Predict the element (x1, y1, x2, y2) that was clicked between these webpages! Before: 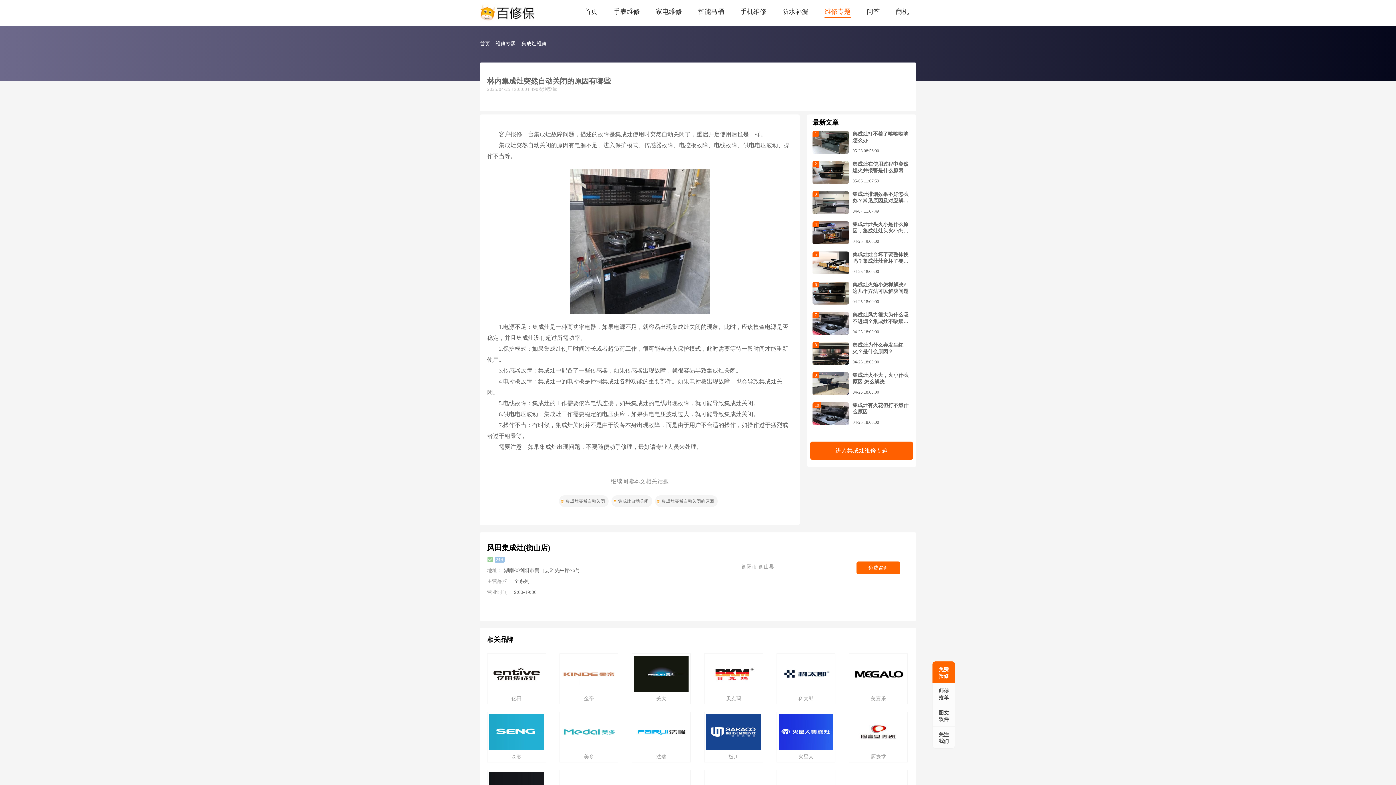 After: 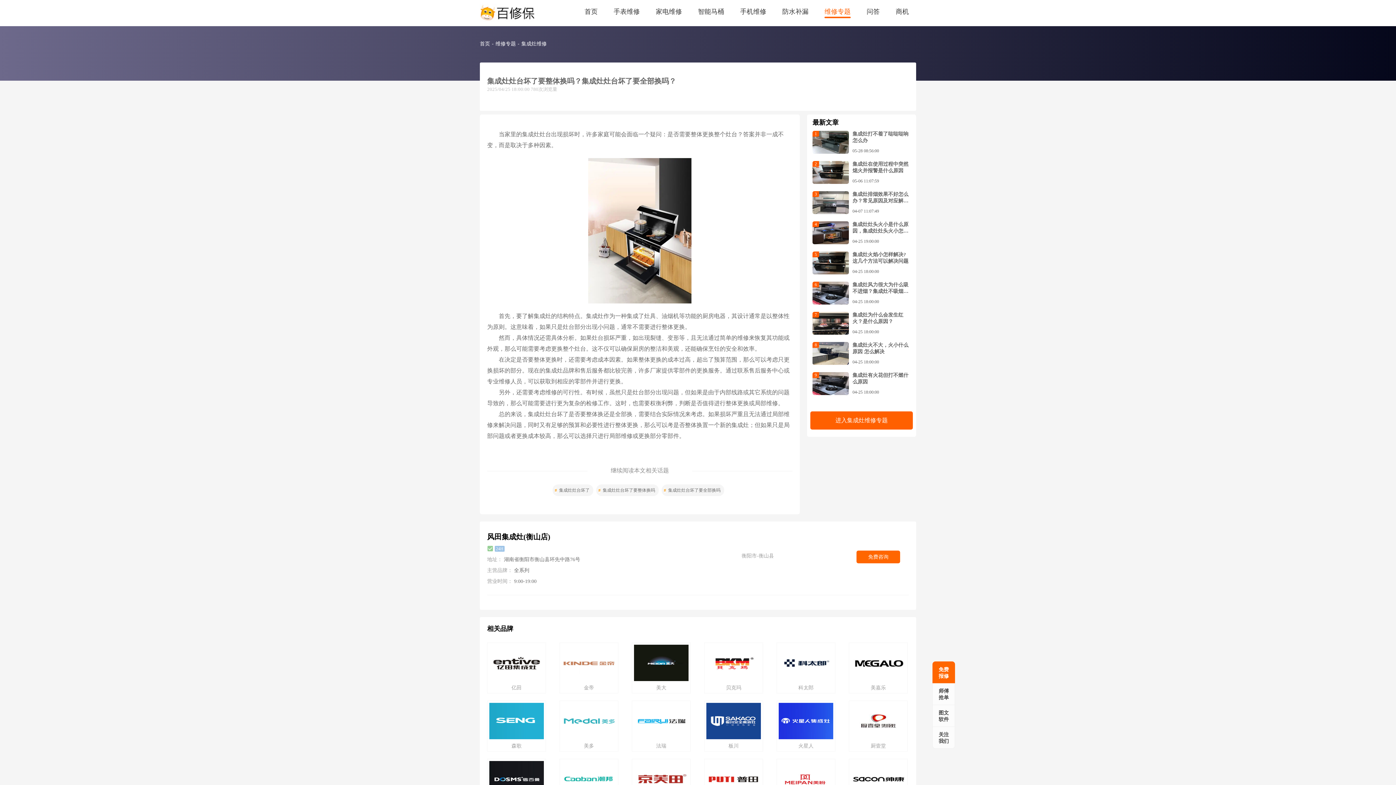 Action: bbox: (812, 251, 849, 274)